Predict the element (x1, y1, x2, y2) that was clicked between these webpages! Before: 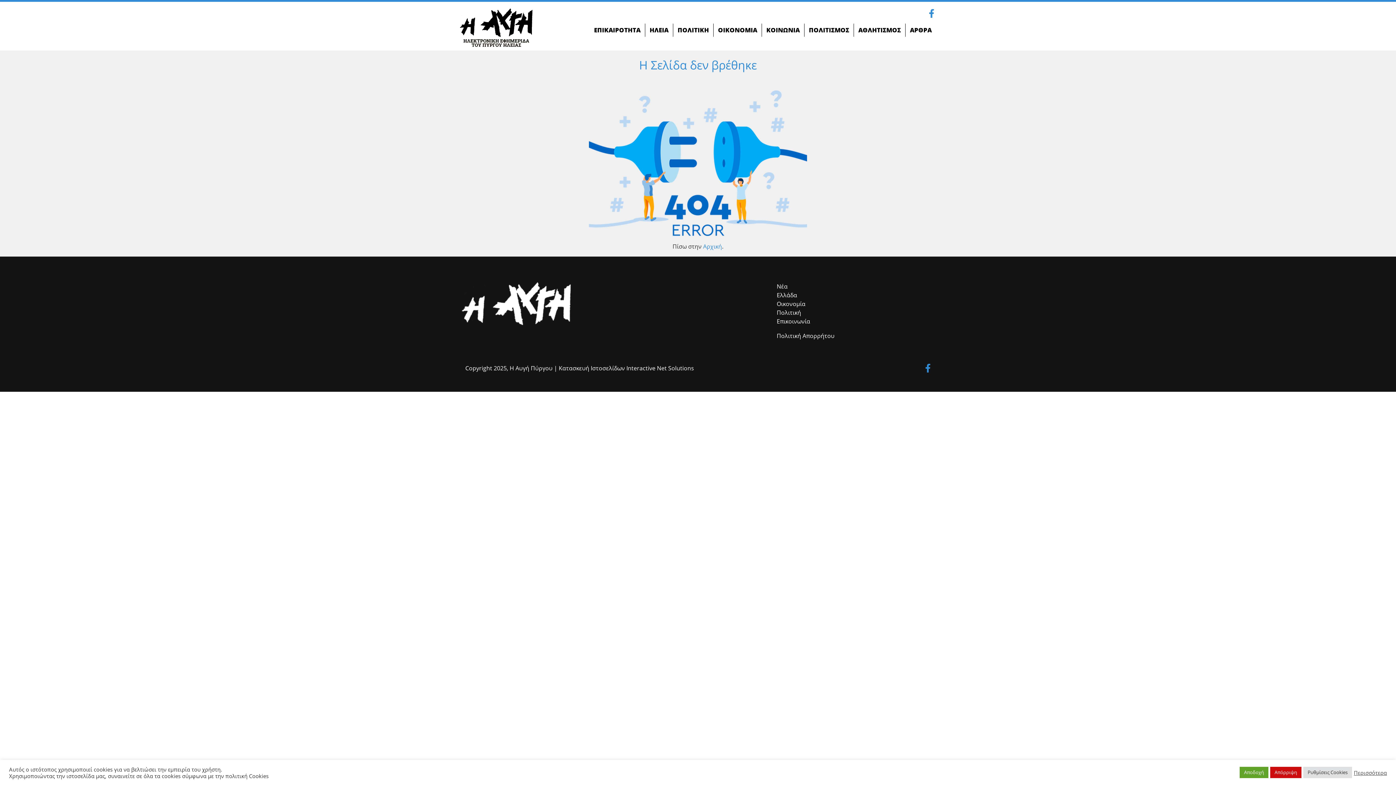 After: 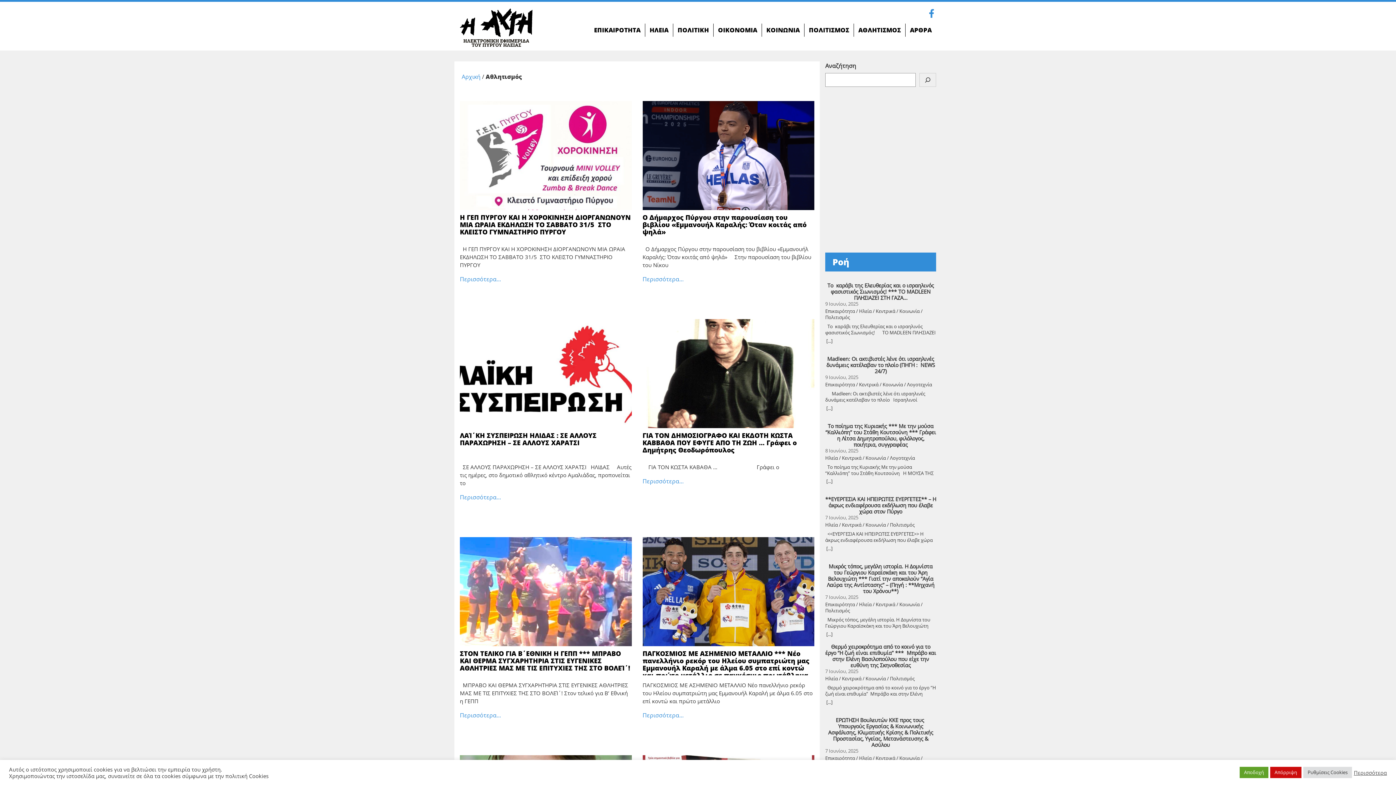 Action: label: ΑΘΛΗΤΙΣΜΟΣ bbox: (854, 23, 905, 36)